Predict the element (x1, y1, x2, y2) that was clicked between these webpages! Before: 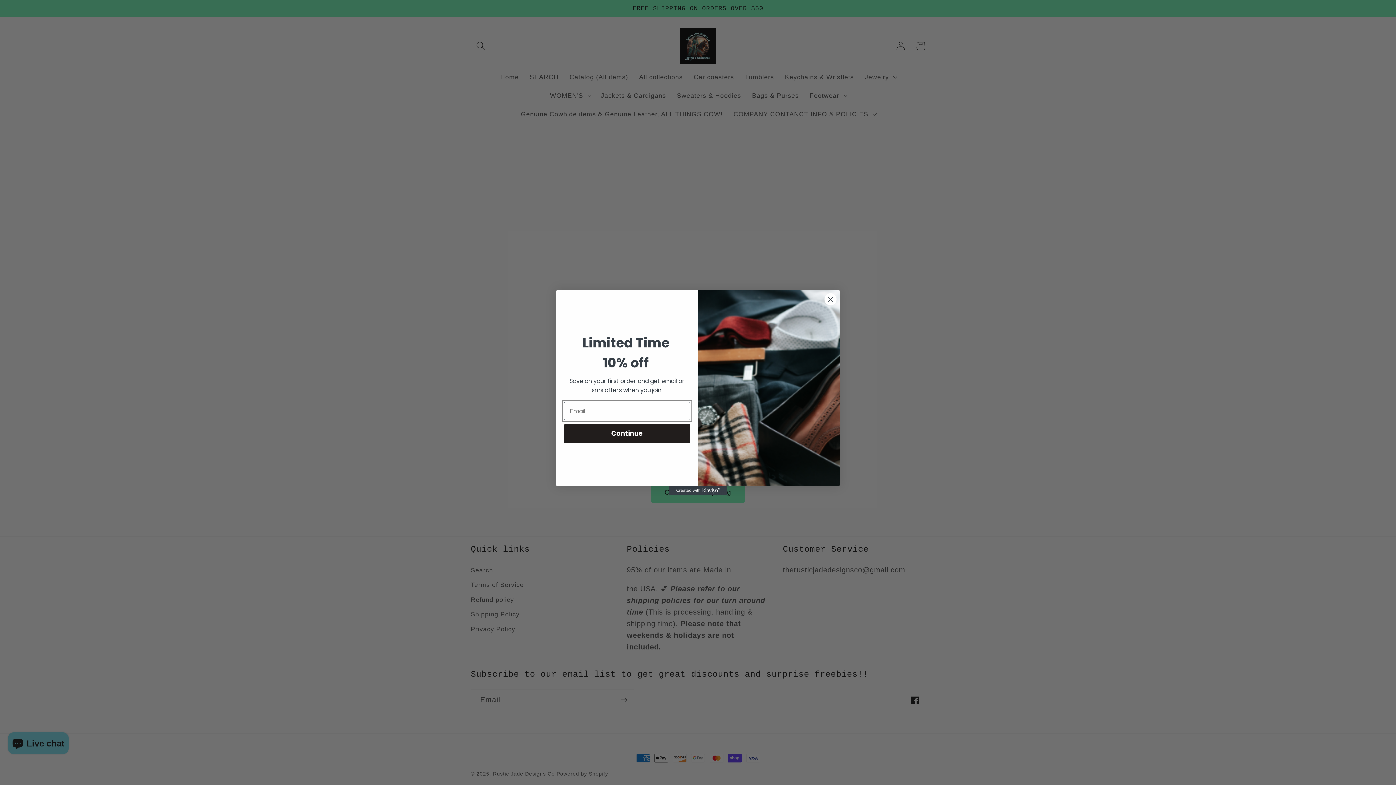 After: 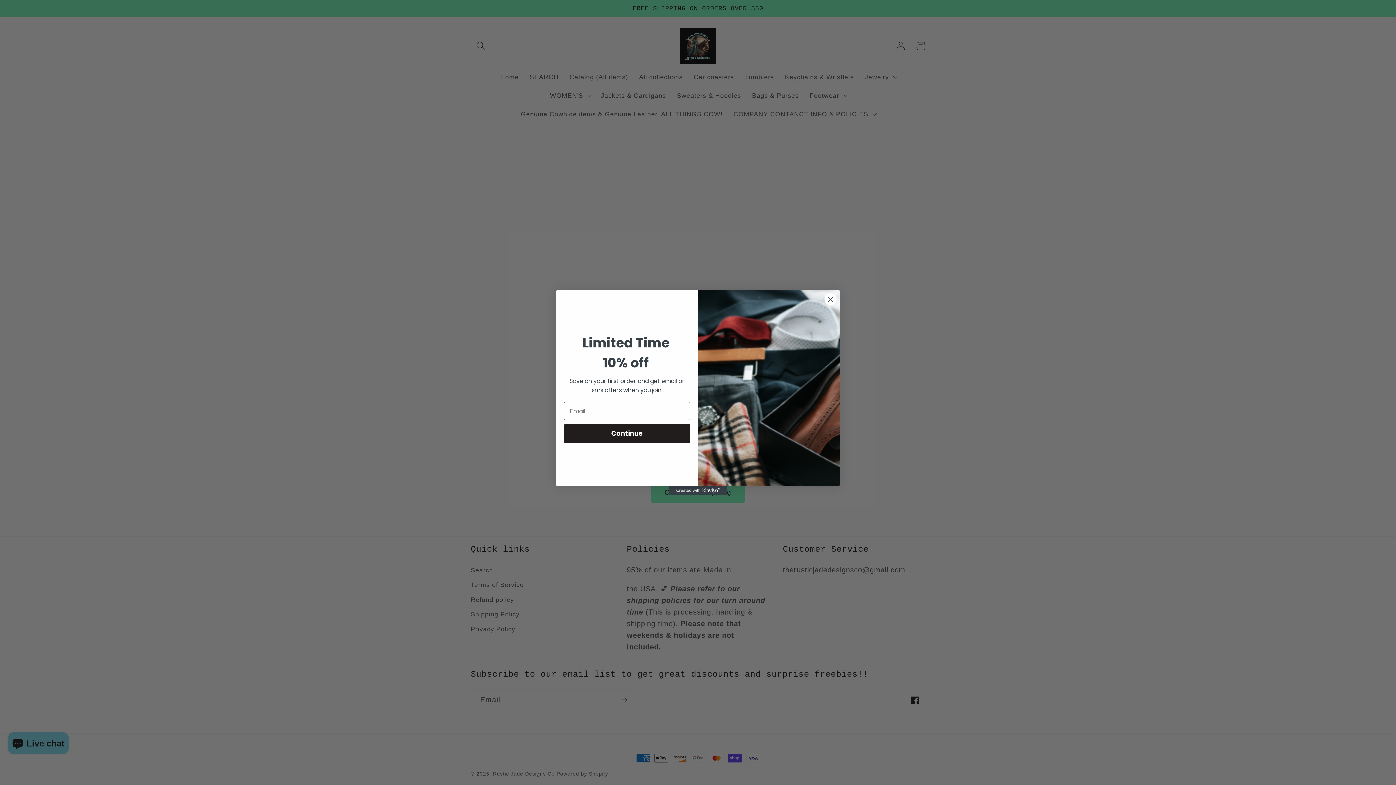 Action: bbox: (669, 486, 727, 495) label: Created with Klaviyo - opens in a new tab